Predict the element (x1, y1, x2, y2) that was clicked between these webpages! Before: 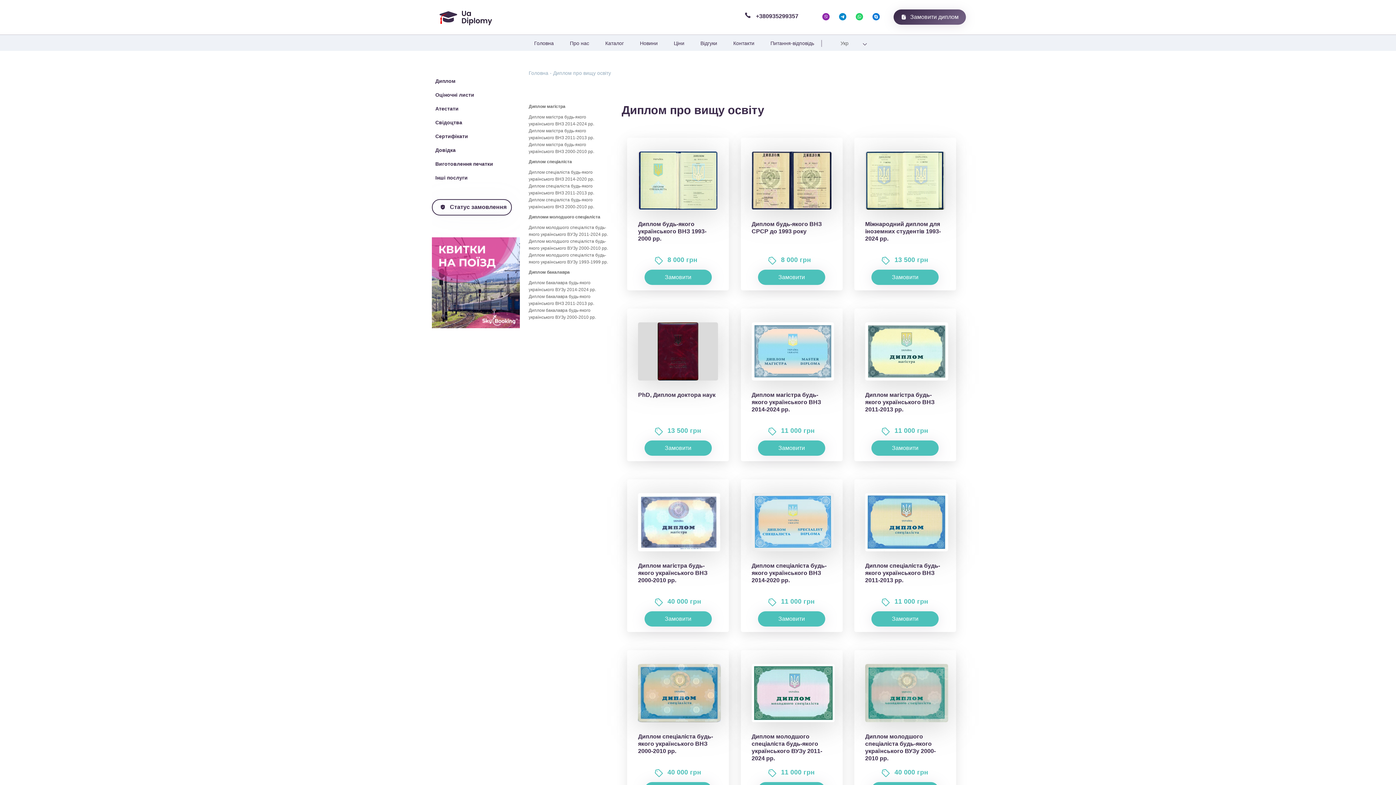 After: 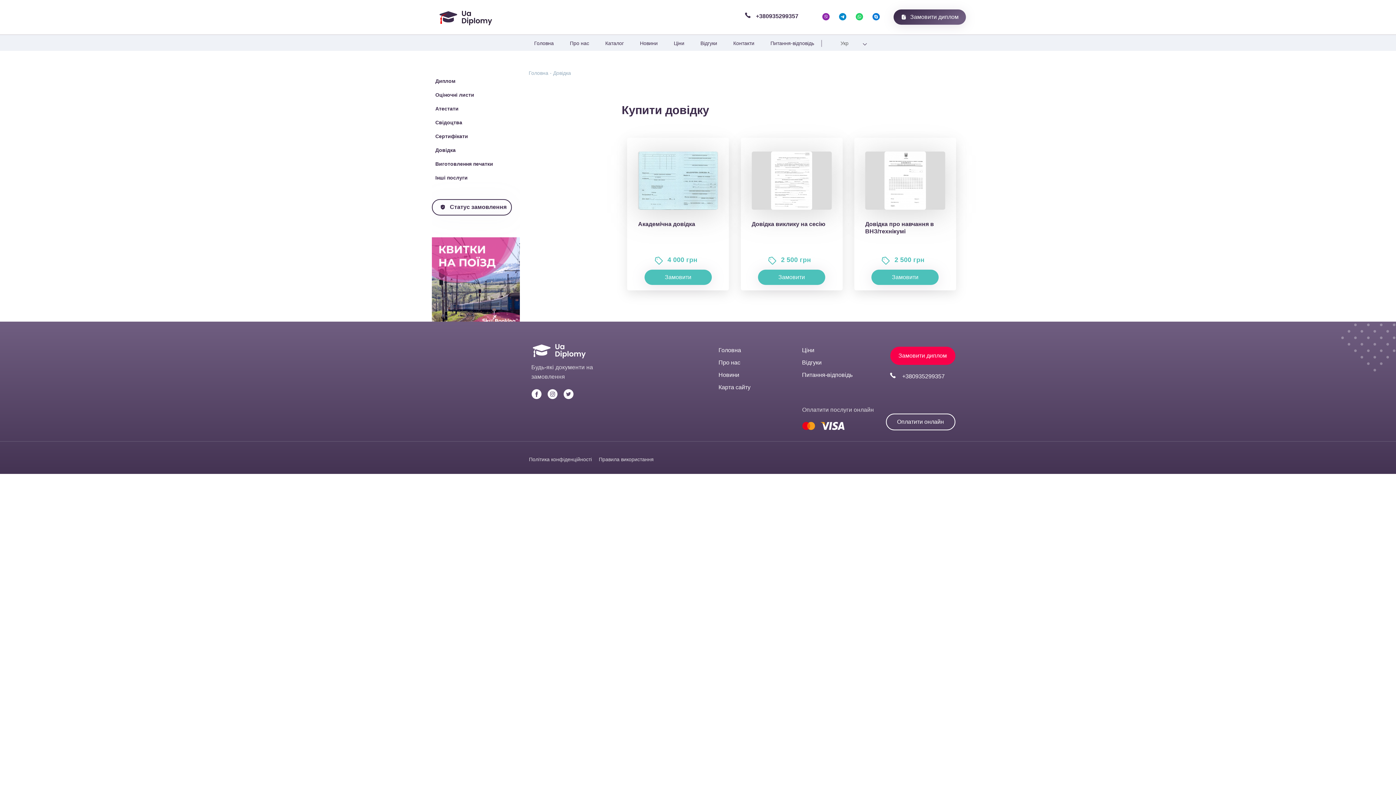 Action: label: Довідка bbox: (435, 145, 460, 154)